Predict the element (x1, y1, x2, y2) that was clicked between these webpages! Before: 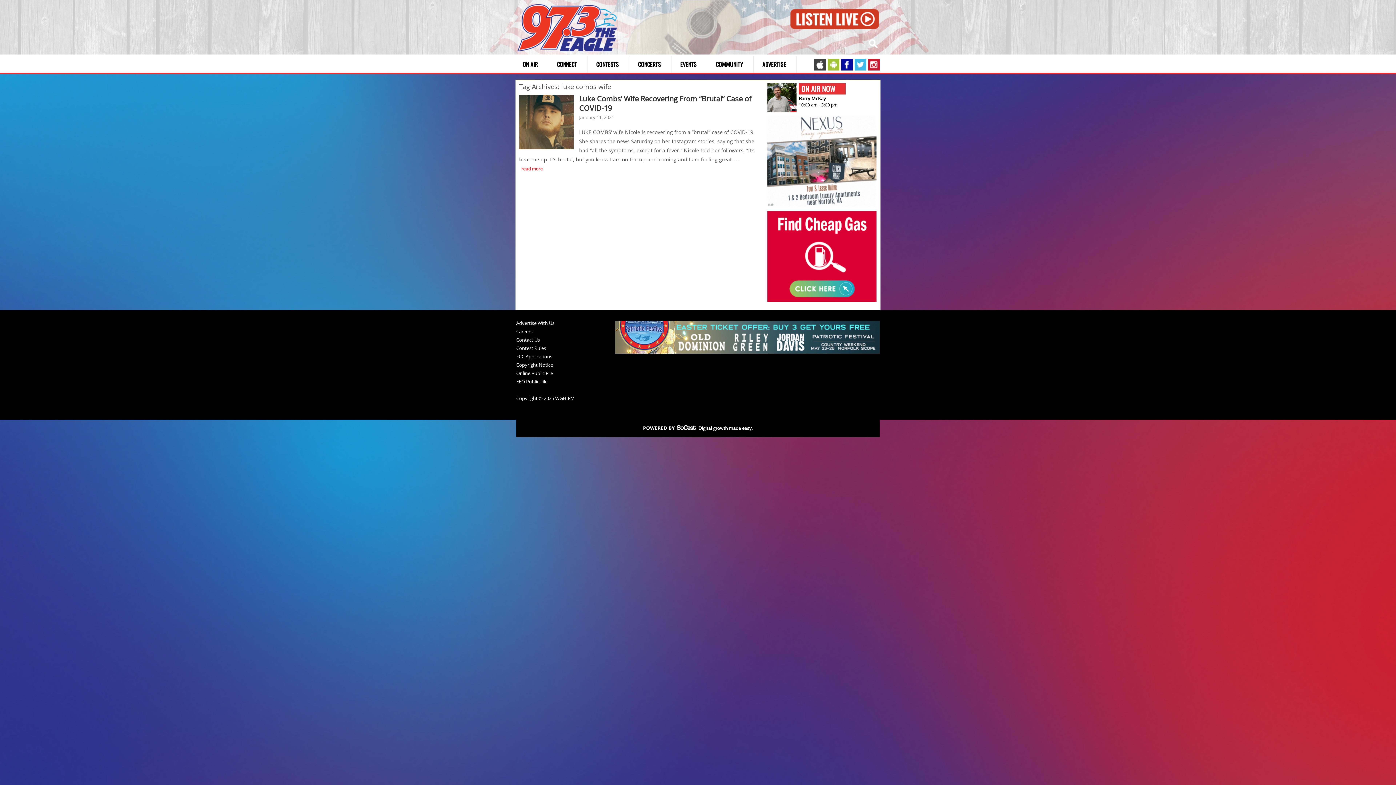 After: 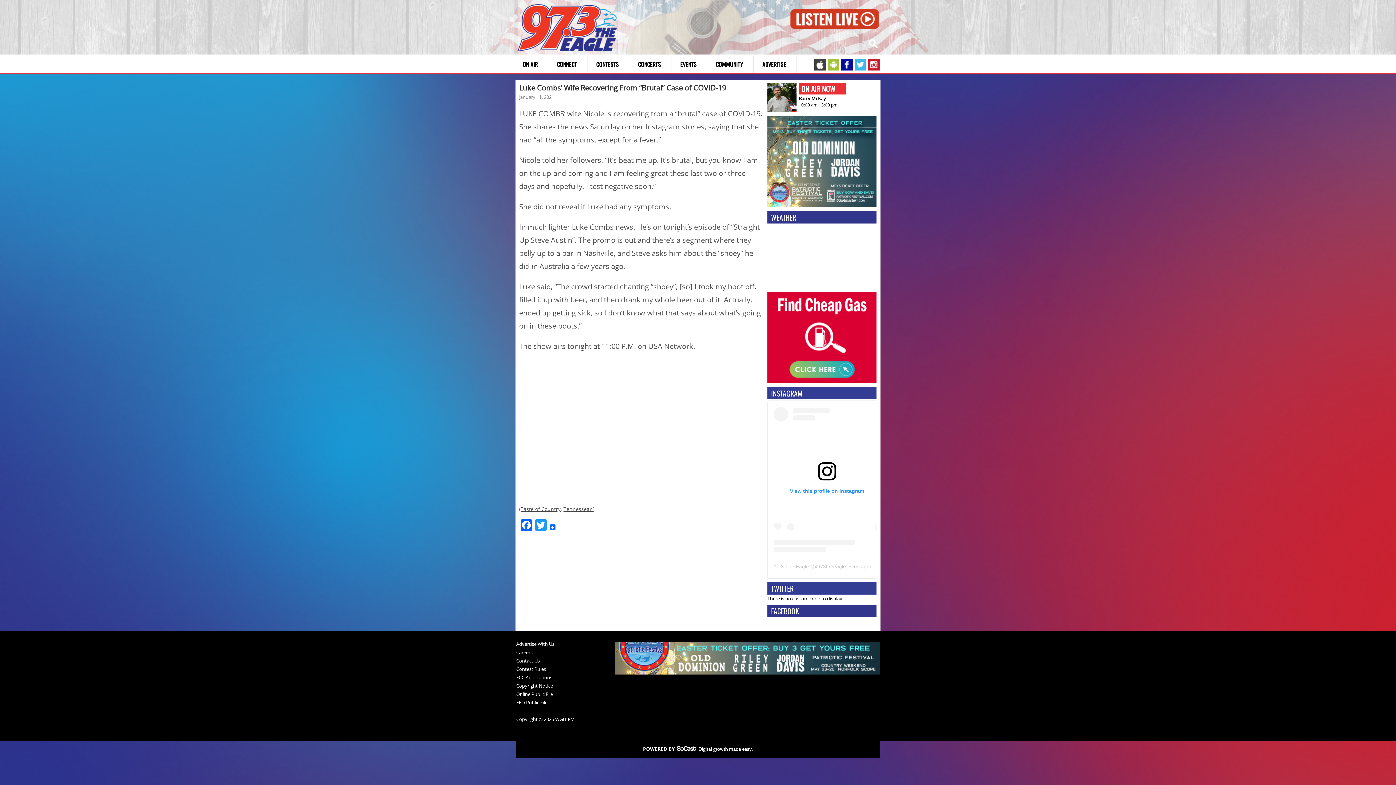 Action: bbox: (579, 93, 751, 113) label: Luke Combs’ Wife Recovering From “Brutal” Case of COVID-19